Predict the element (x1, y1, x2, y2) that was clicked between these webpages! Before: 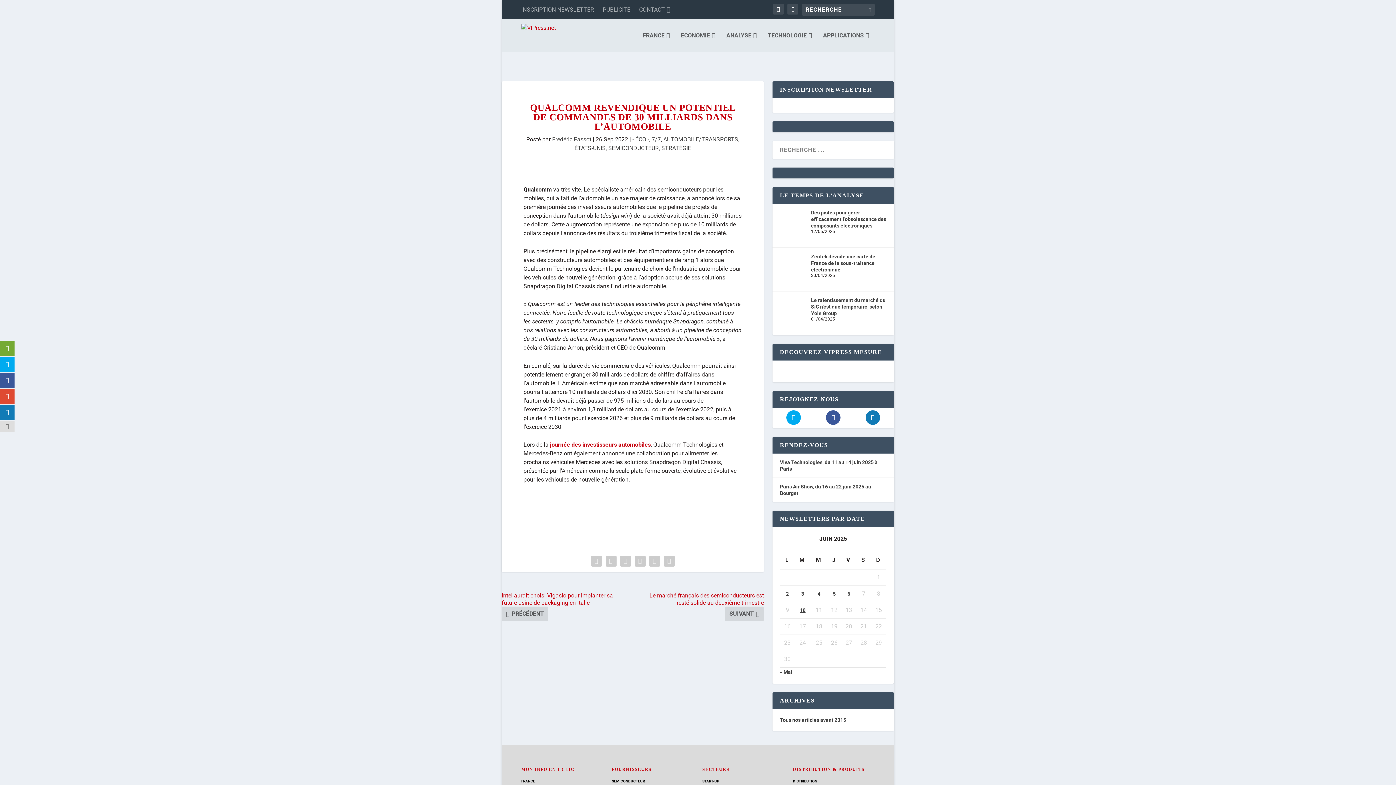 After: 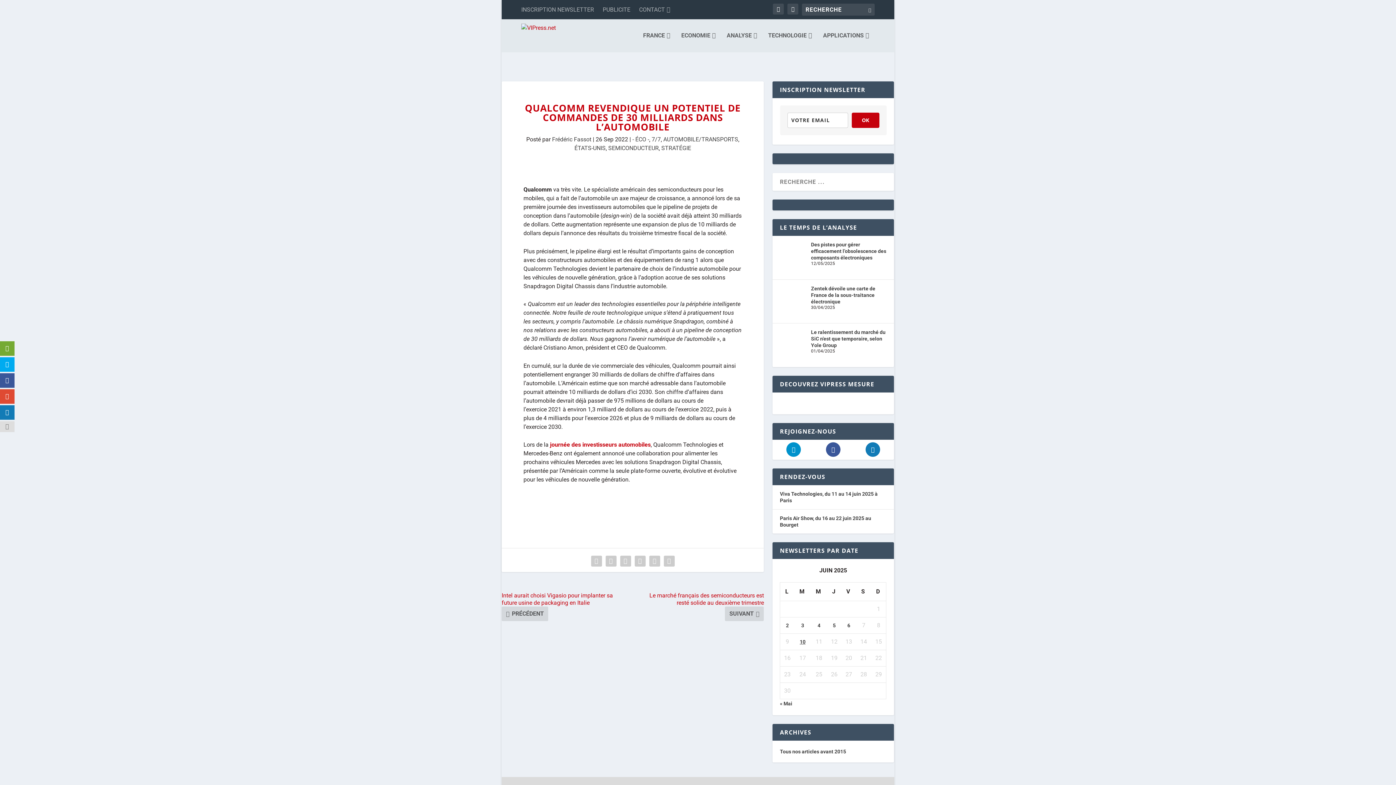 Action: bbox: (775, 410, 812, 424)